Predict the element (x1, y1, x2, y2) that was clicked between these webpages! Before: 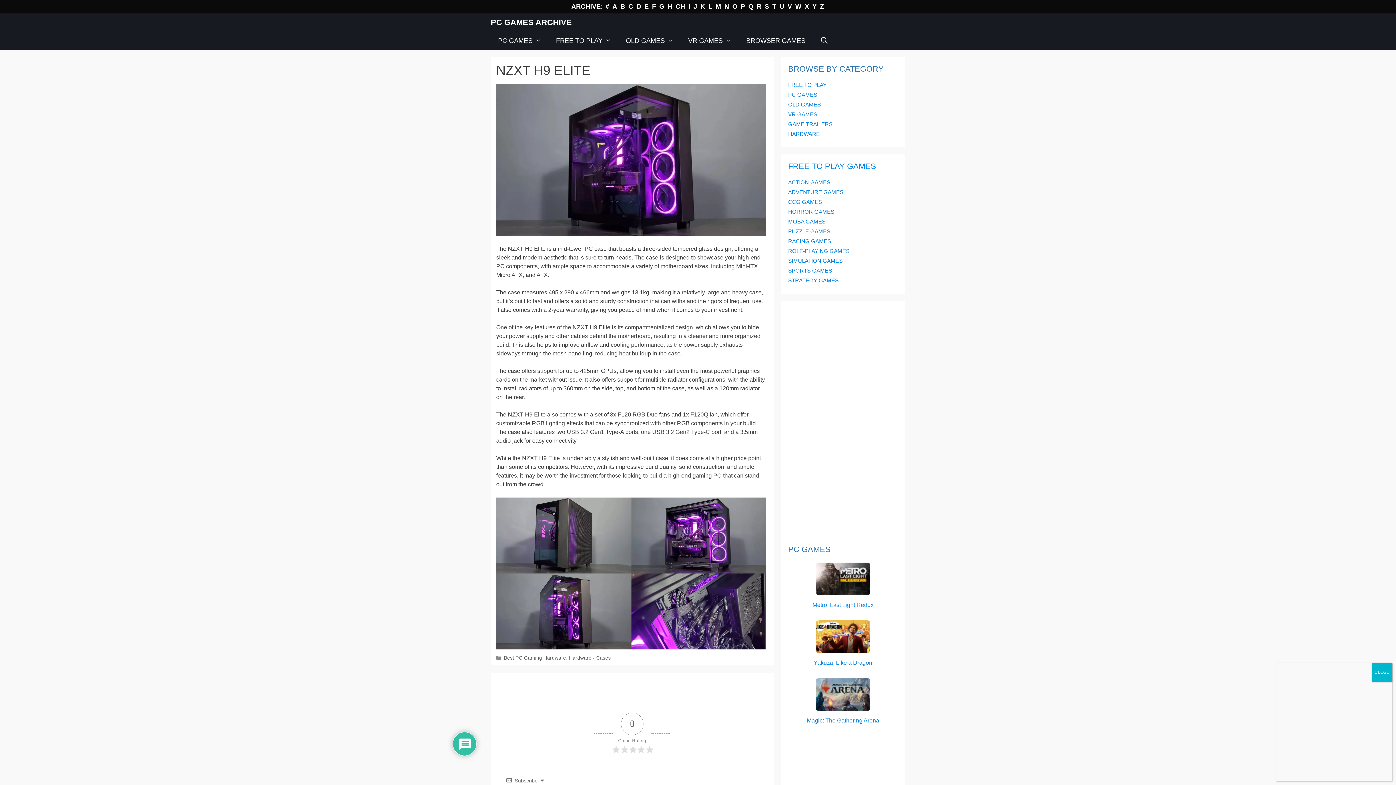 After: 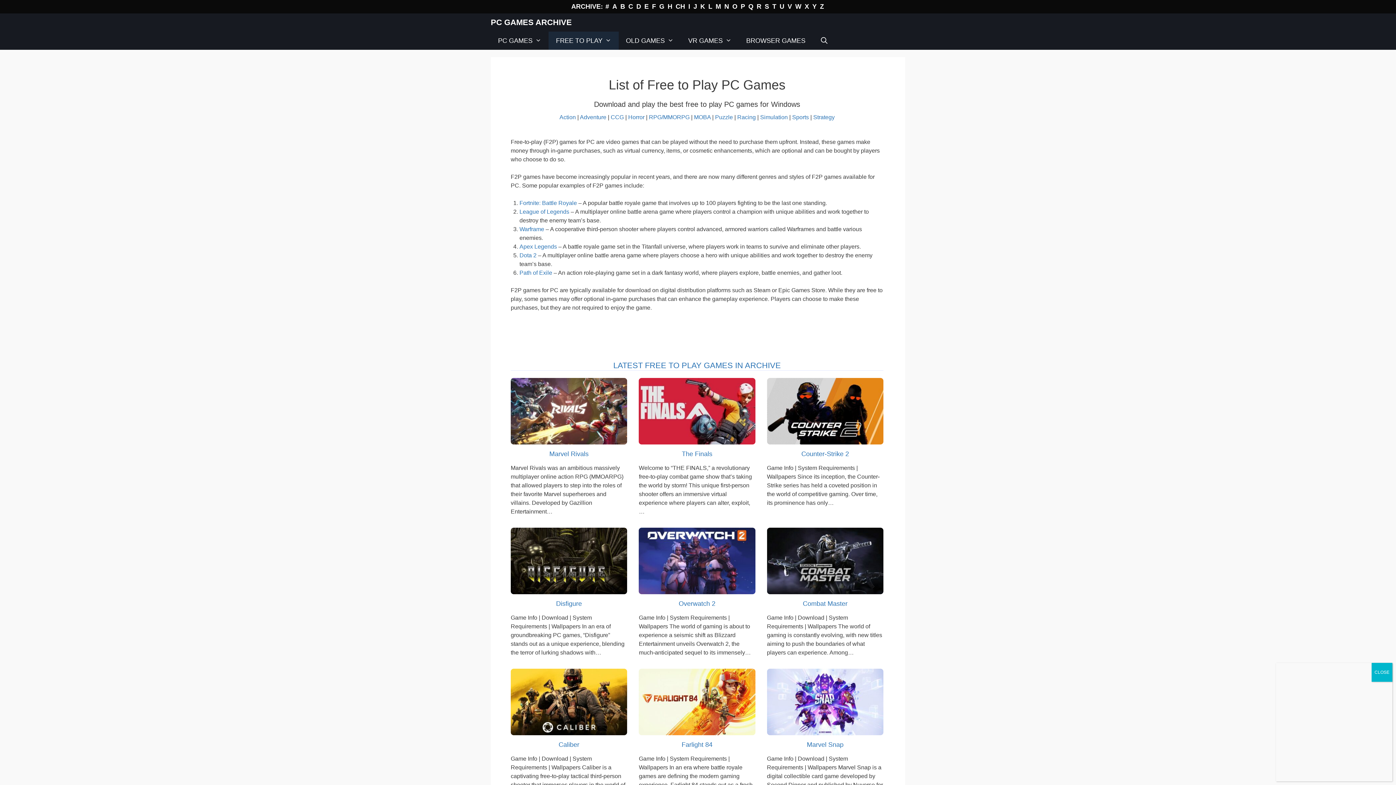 Action: label: FREE TO PLAY GAMES bbox: (788, 161, 876, 170)